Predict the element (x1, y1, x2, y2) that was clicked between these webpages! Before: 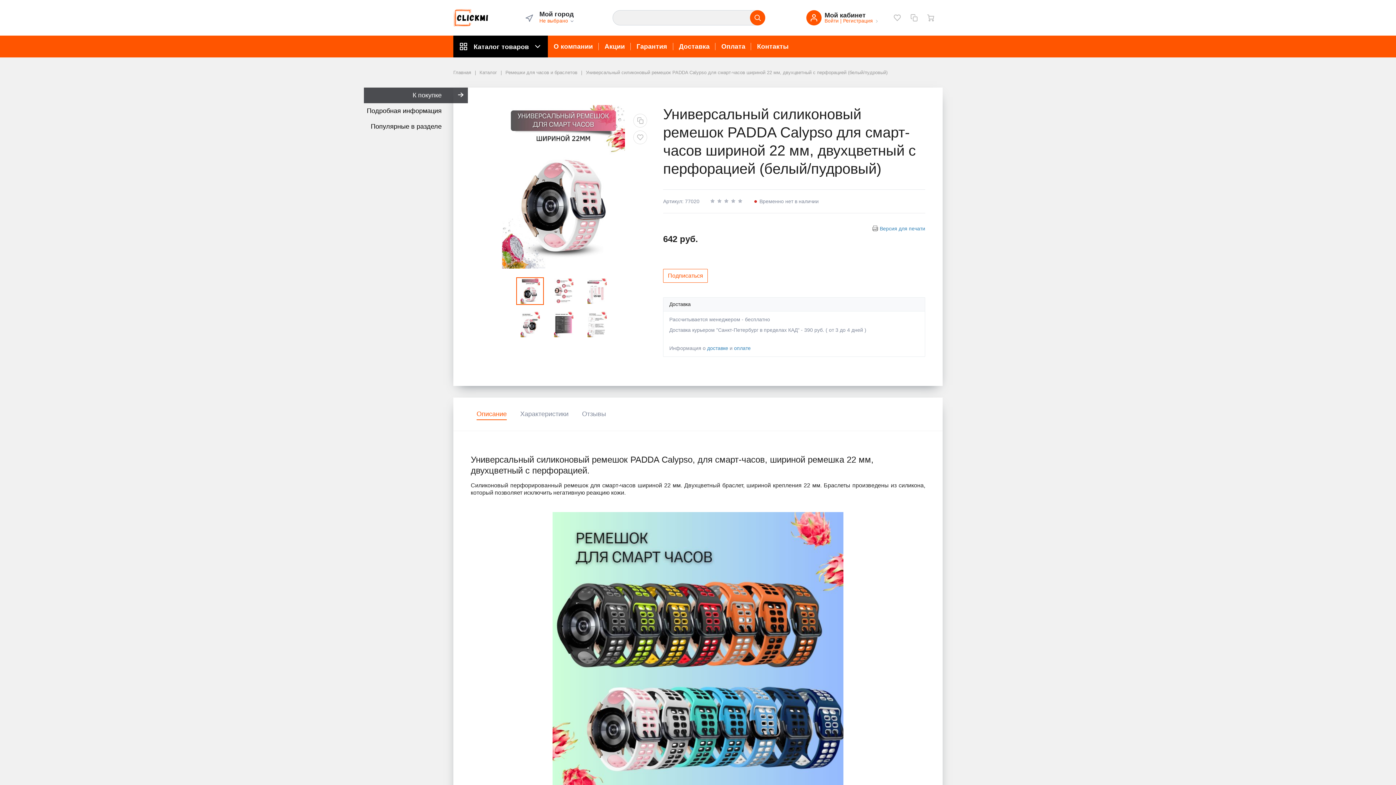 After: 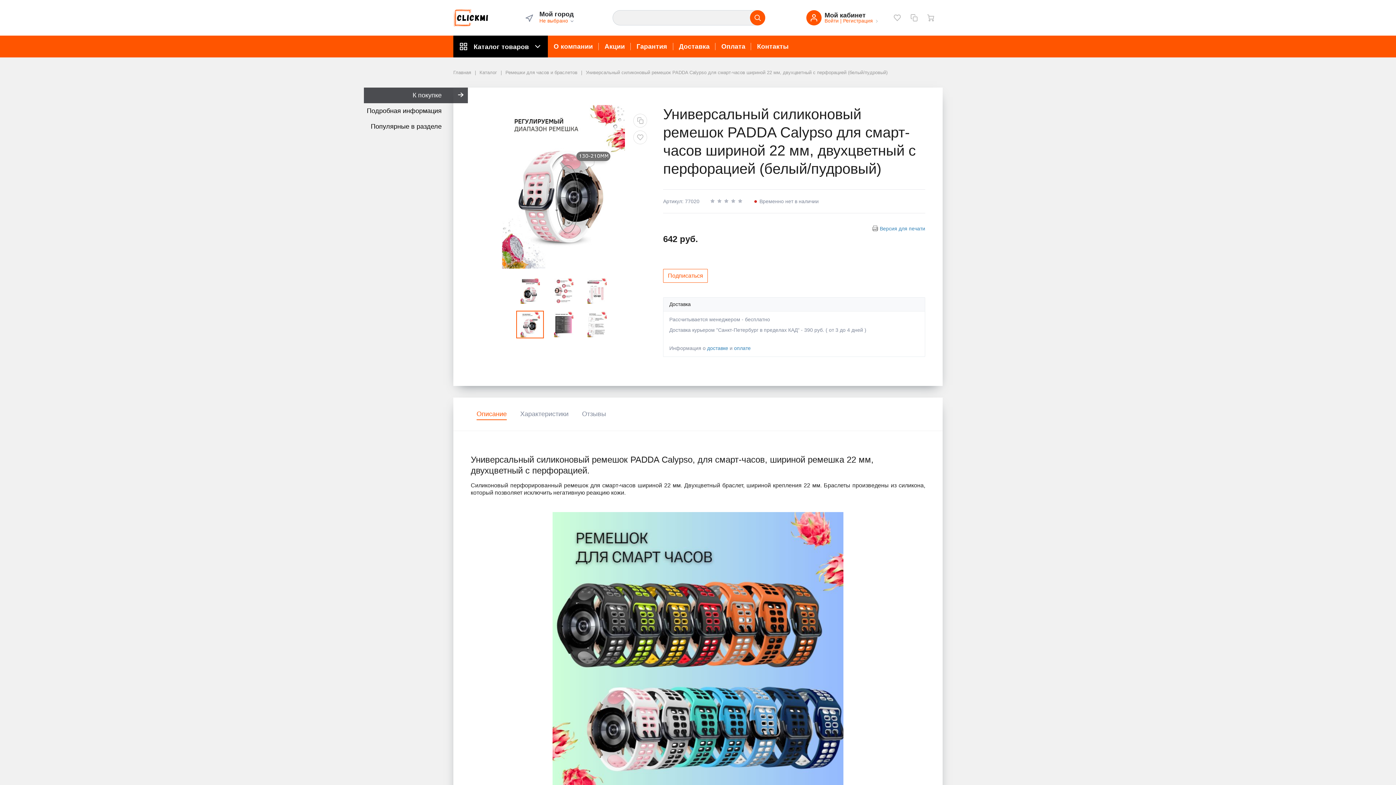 Action: bbox: (517, 312, 542, 337)